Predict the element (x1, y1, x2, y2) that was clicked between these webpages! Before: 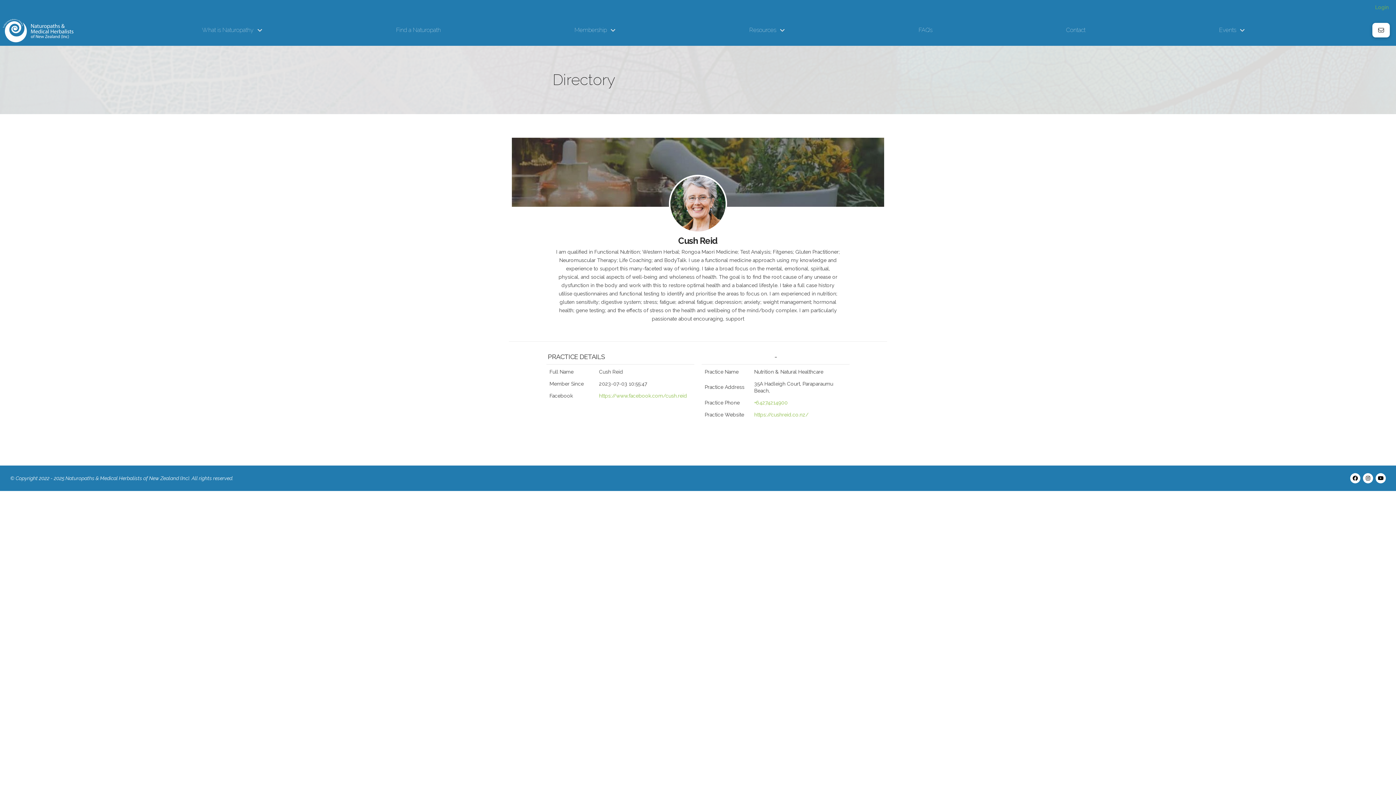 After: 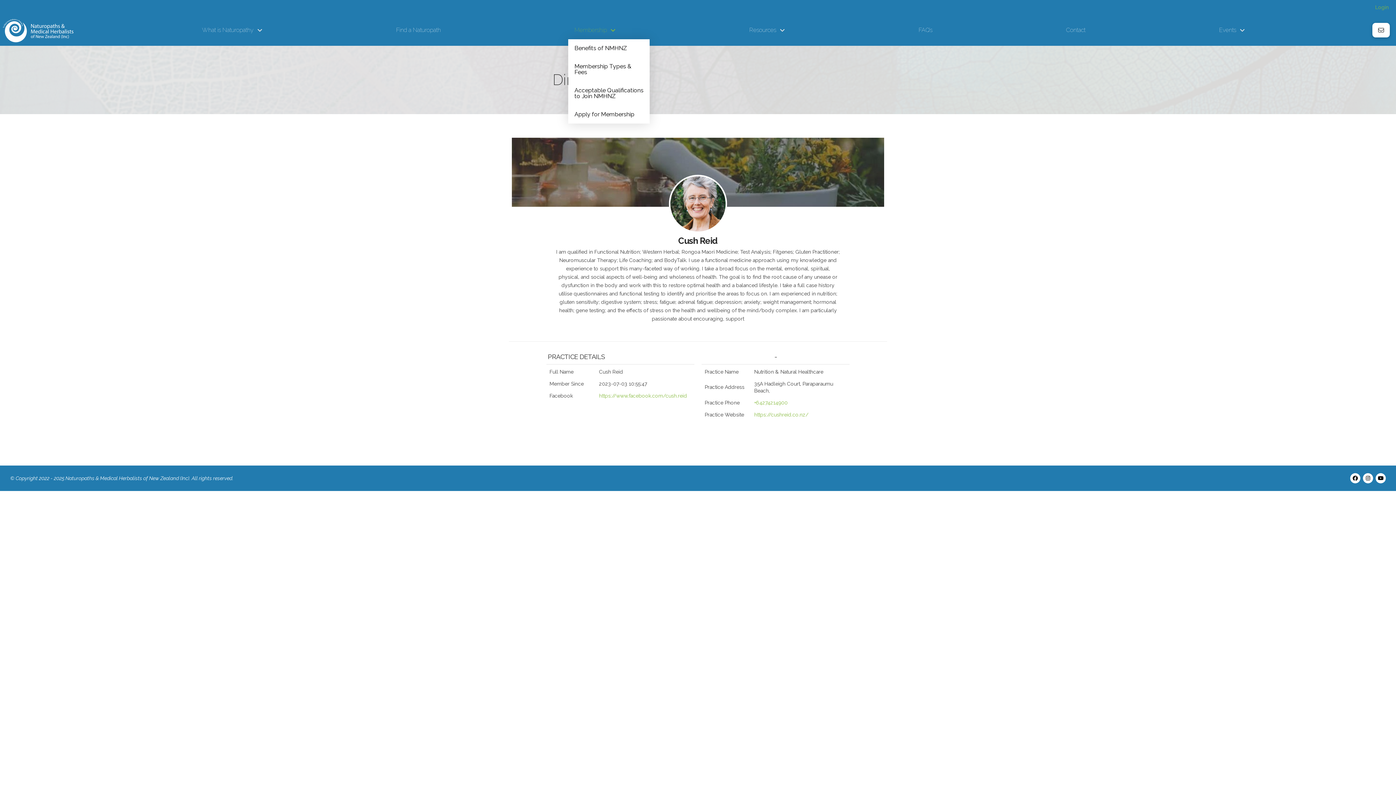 Action: bbox: (568, 21, 621, 39) label: Membership